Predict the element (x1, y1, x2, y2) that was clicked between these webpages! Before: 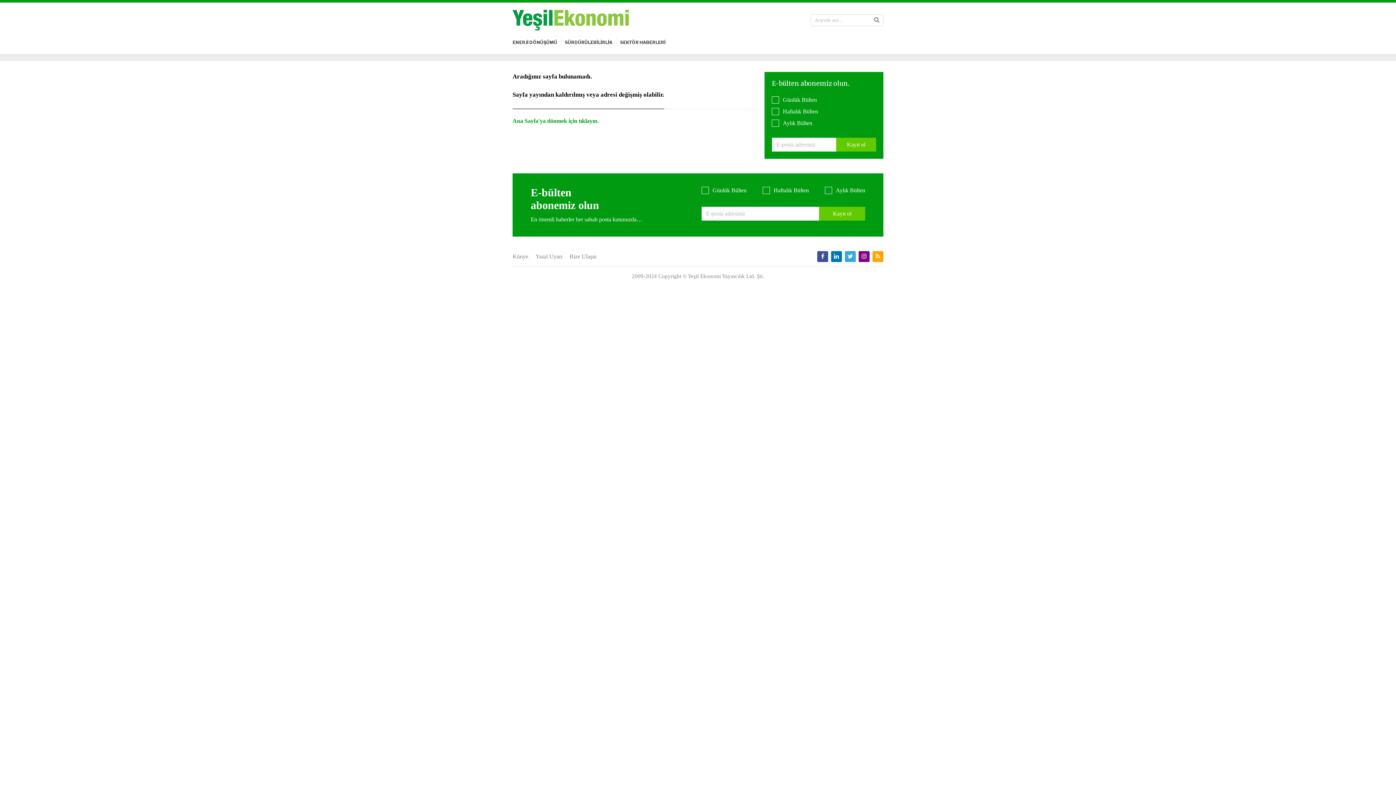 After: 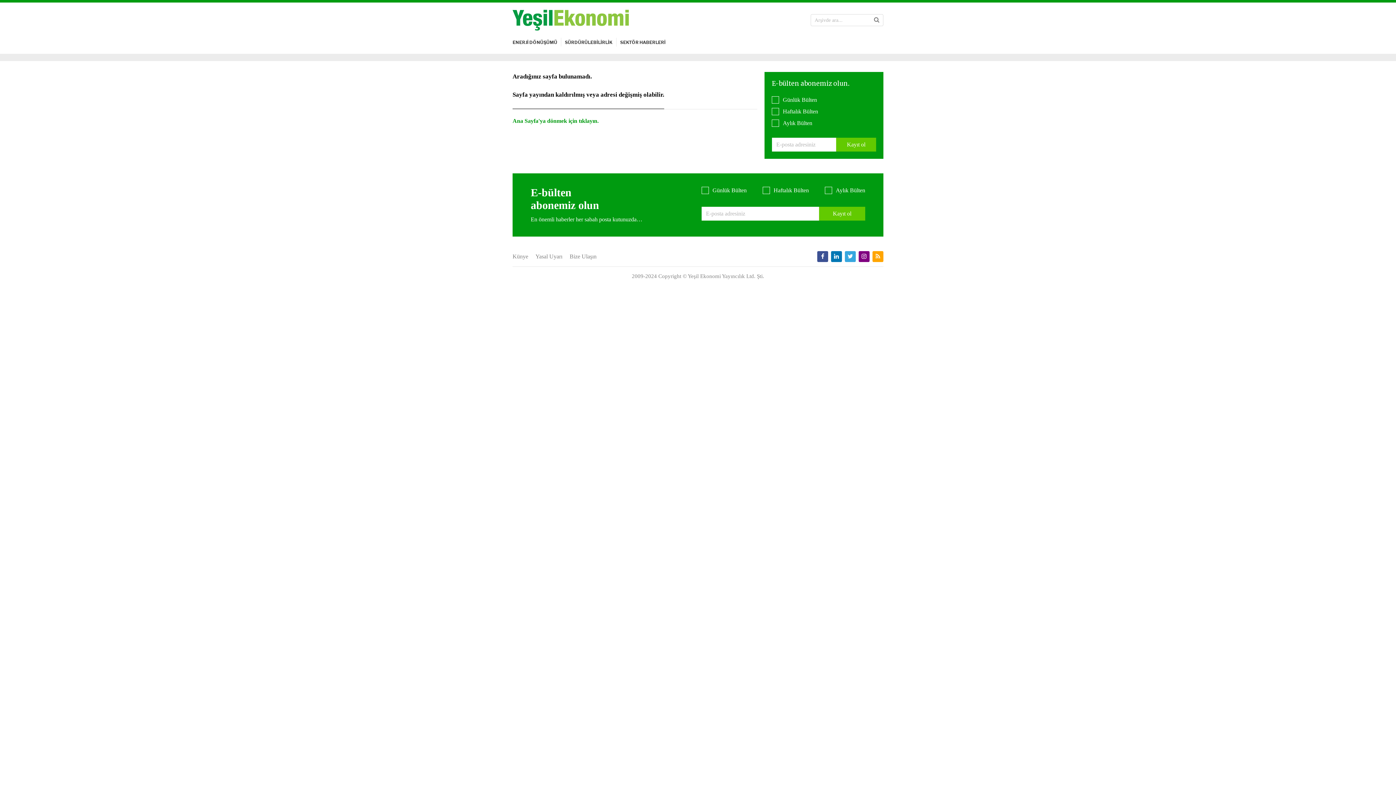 Action: bbox: (858, 251, 869, 262)